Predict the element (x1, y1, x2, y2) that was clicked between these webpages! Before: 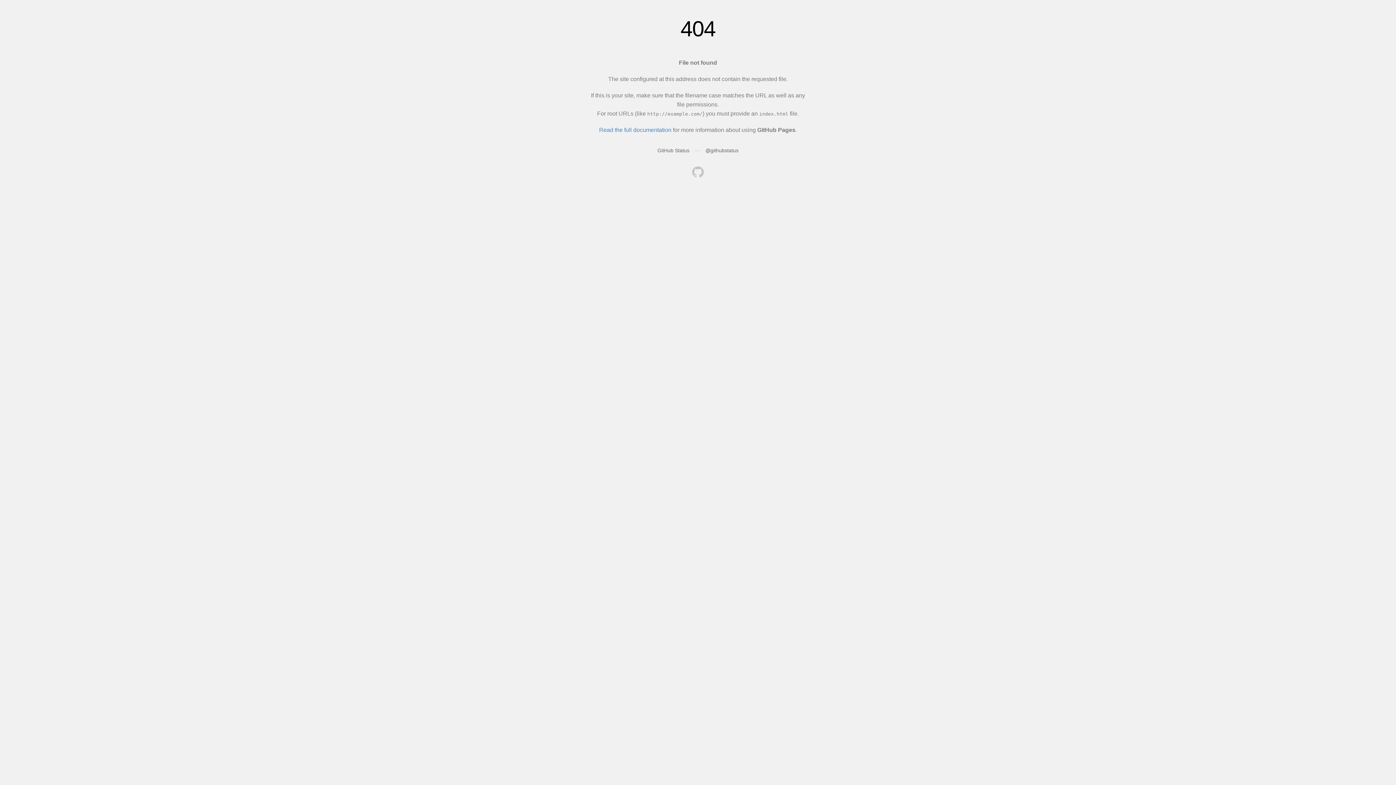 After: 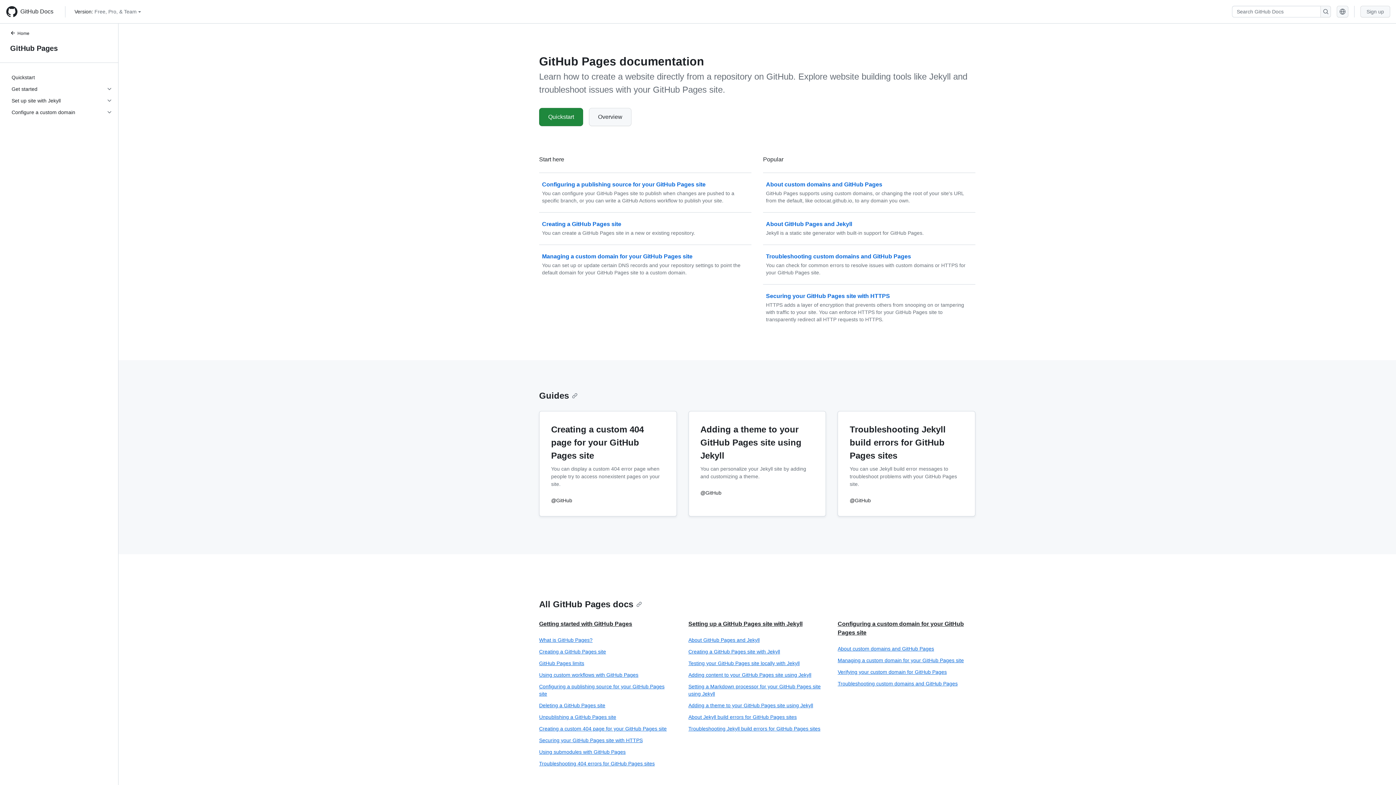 Action: label: Read the full documentation bbox: (599, 126, 671, 133)